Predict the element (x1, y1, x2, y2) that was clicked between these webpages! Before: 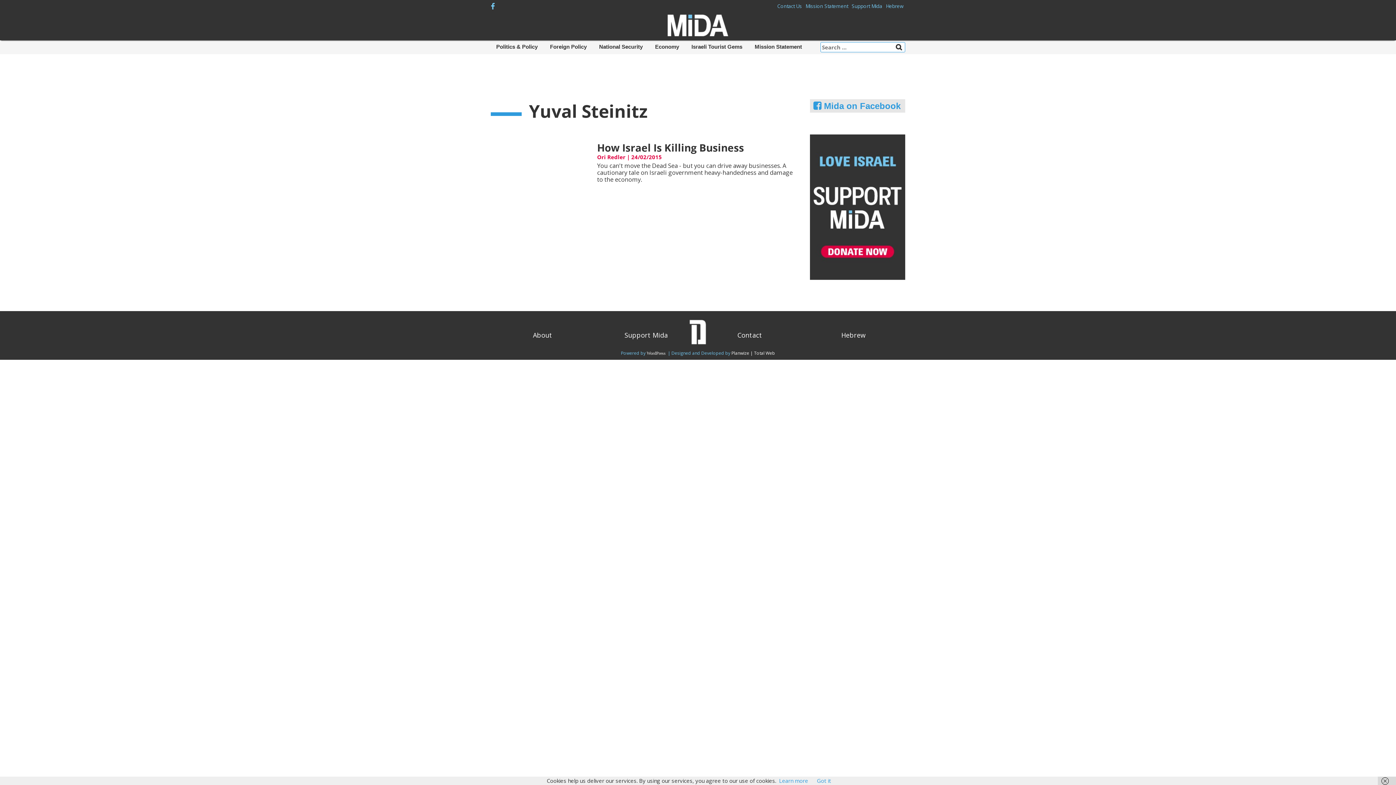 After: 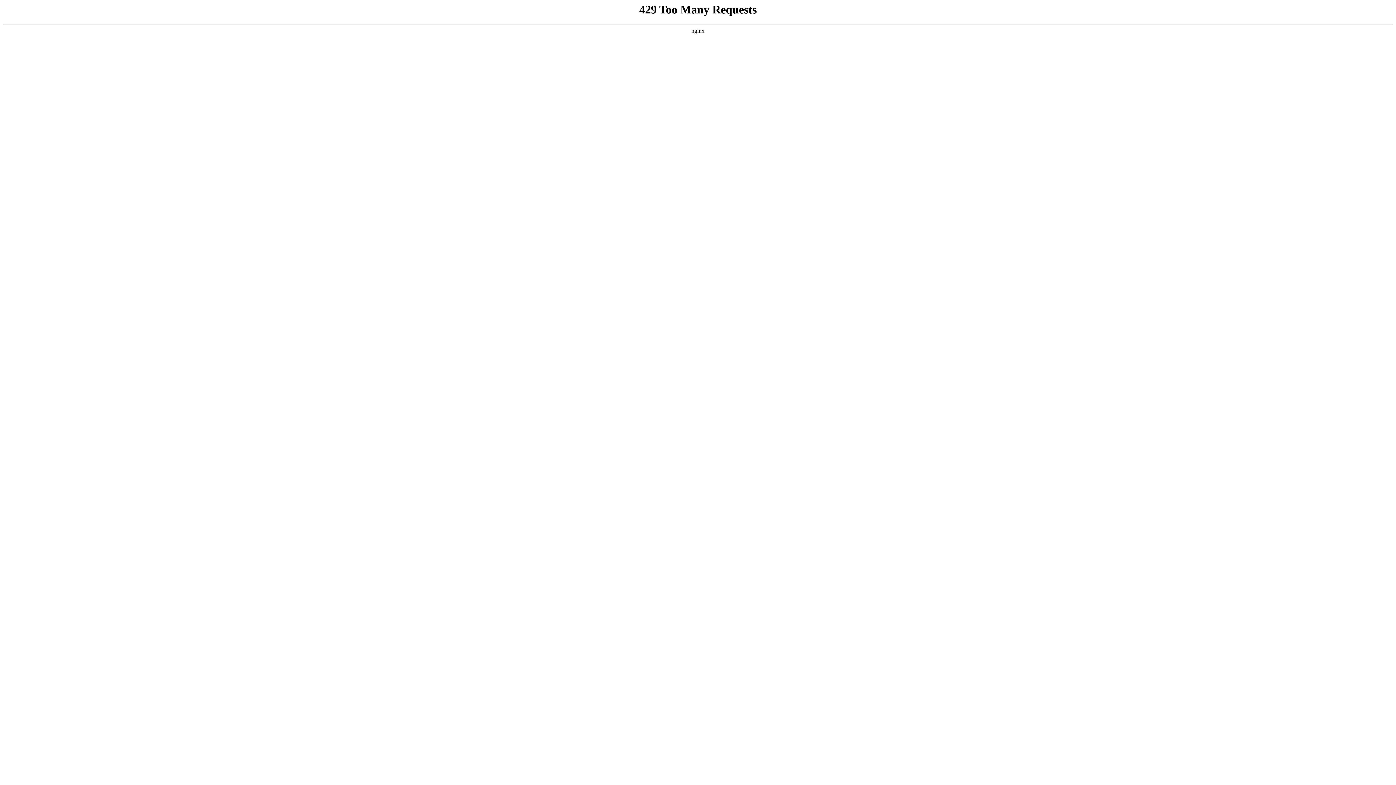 Action: bbox: (850, 2, 884, 9) label: Support Mida